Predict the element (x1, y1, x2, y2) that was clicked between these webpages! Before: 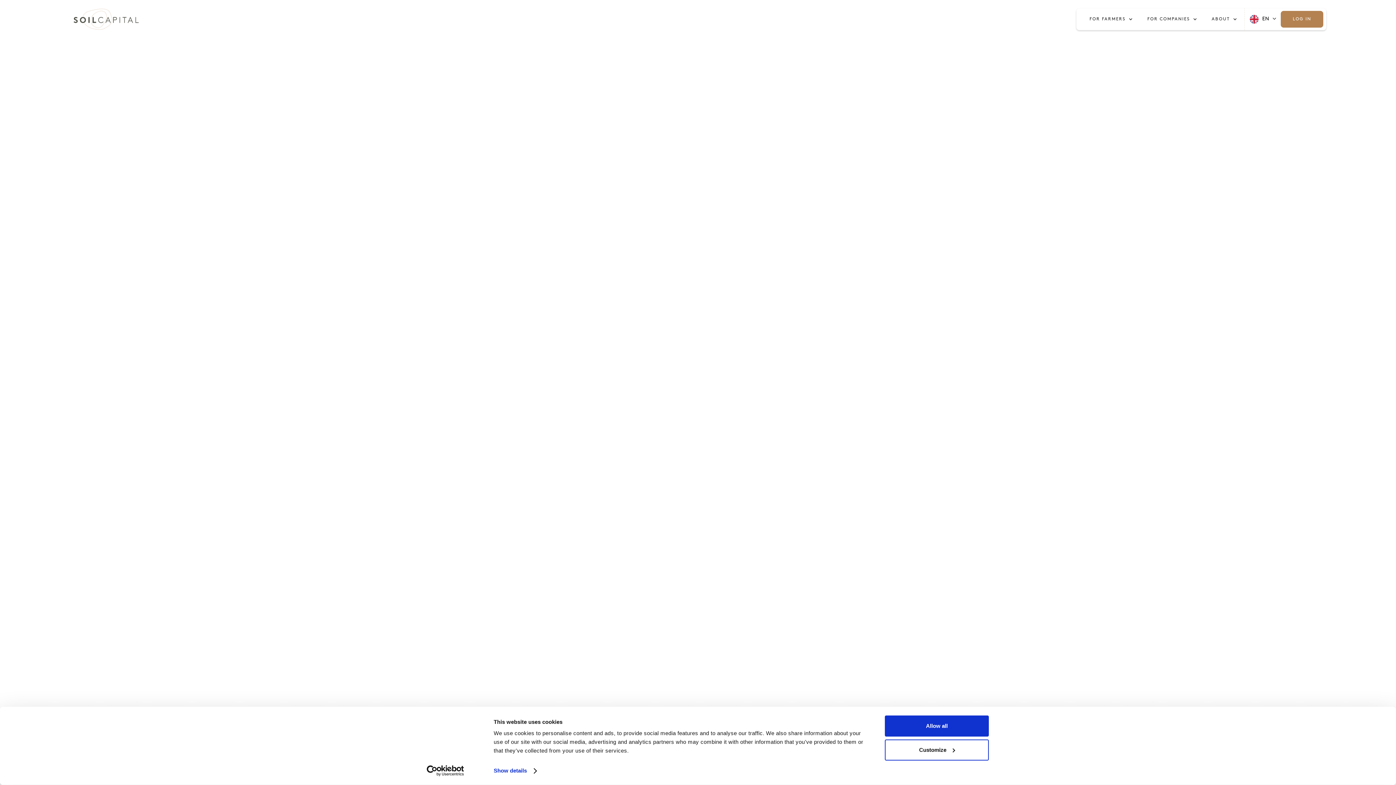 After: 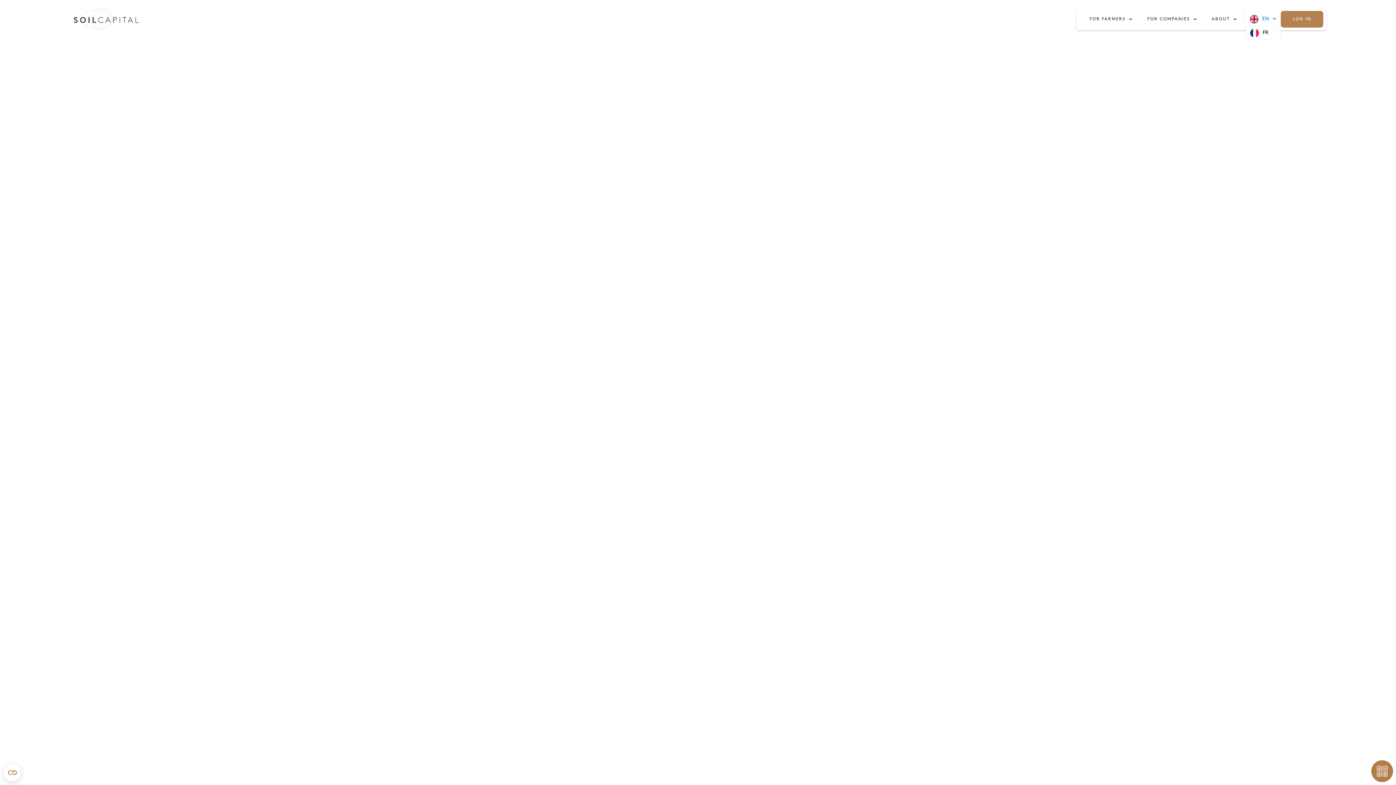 Action: label: EN bbox: (1246, 12, 1281, 25)